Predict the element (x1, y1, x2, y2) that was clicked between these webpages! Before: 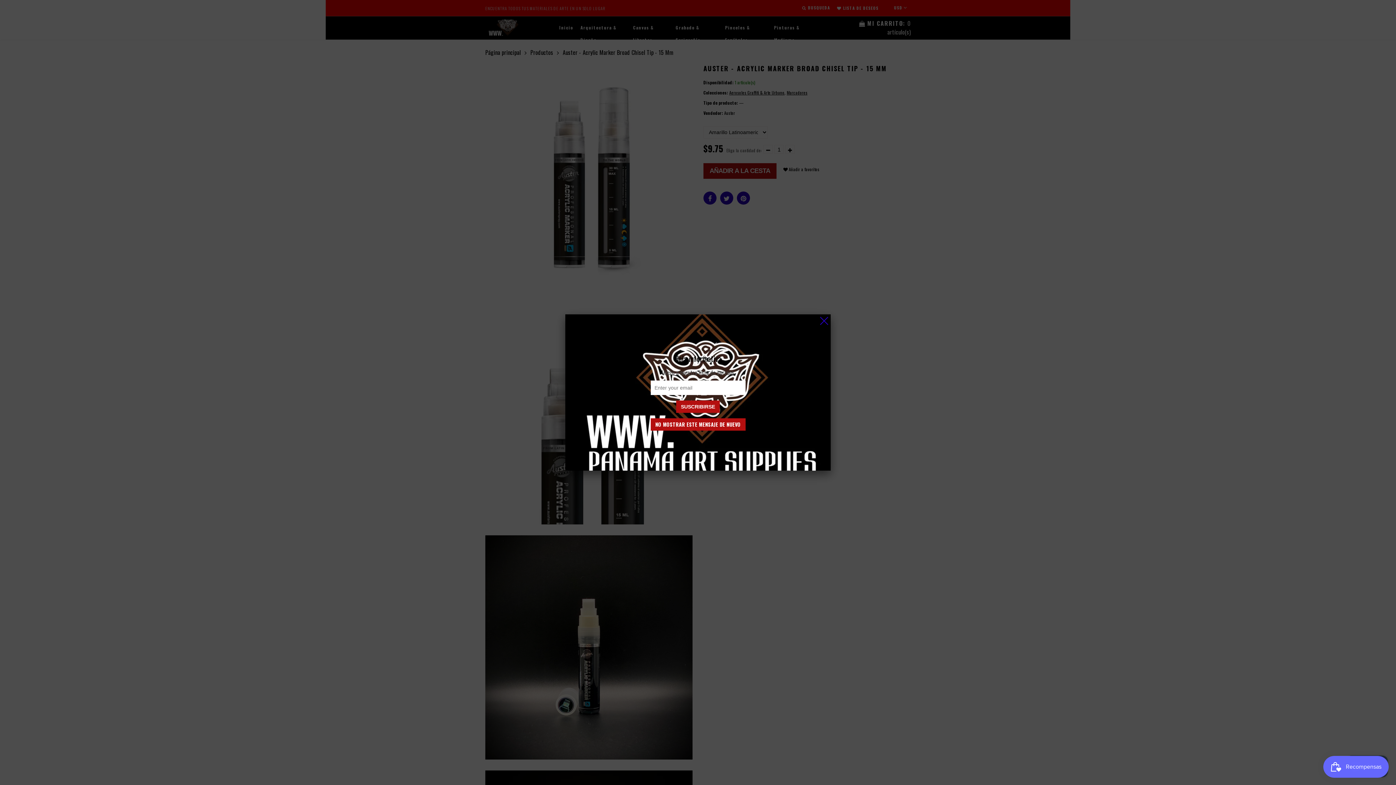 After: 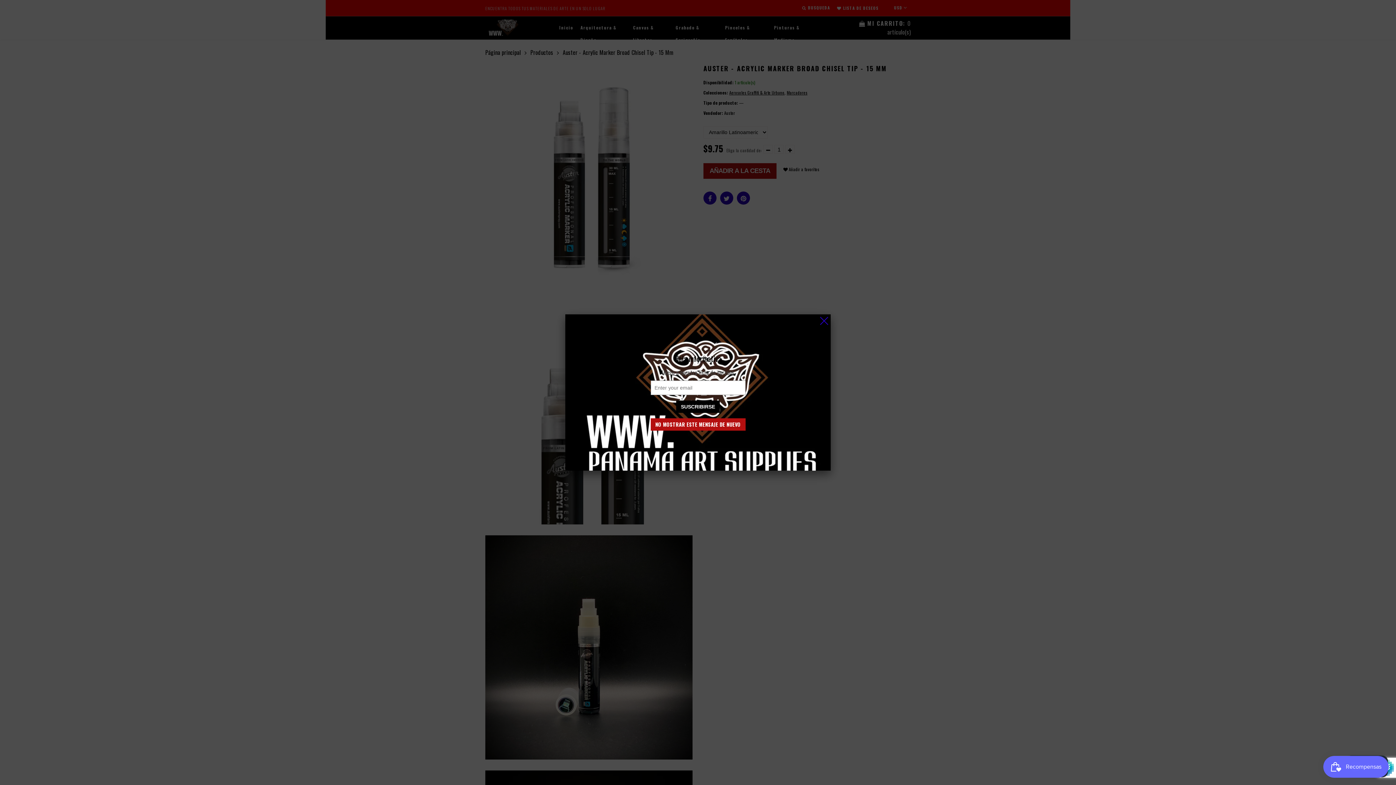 Action: label: SUSCRIBIRSE bbox: (676, 400, 720, 413)